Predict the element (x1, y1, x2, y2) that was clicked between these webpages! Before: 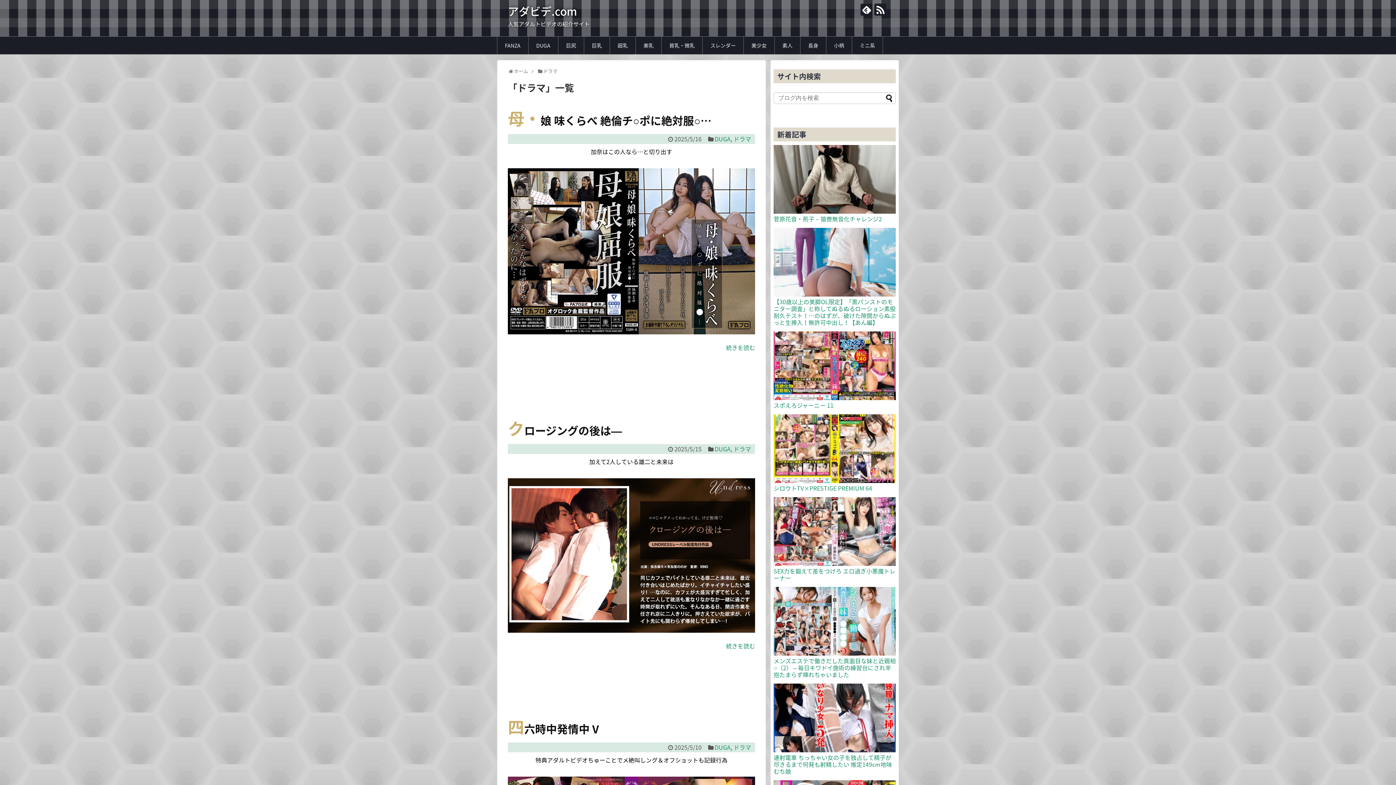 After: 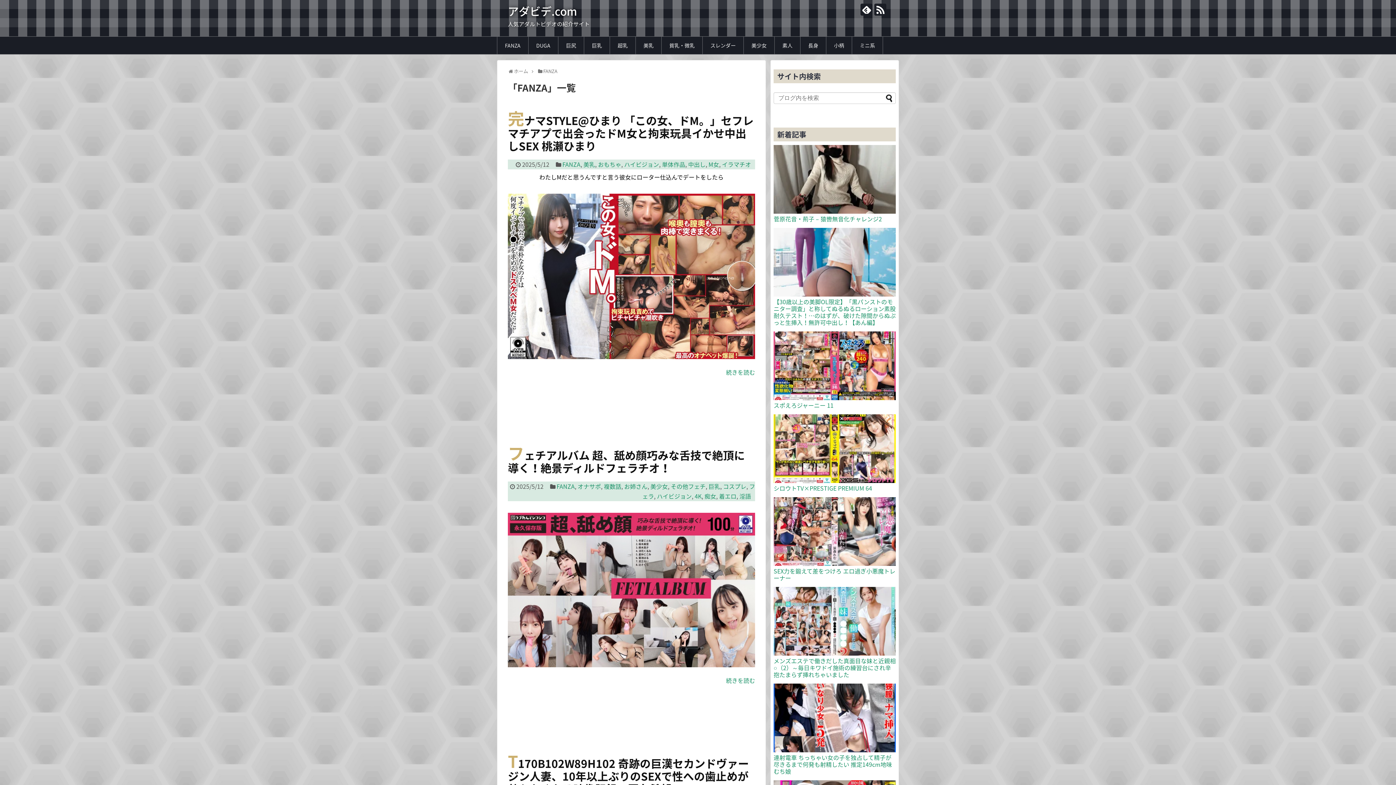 Action: bbox: (497, 36, 528, 54) label: FANZA